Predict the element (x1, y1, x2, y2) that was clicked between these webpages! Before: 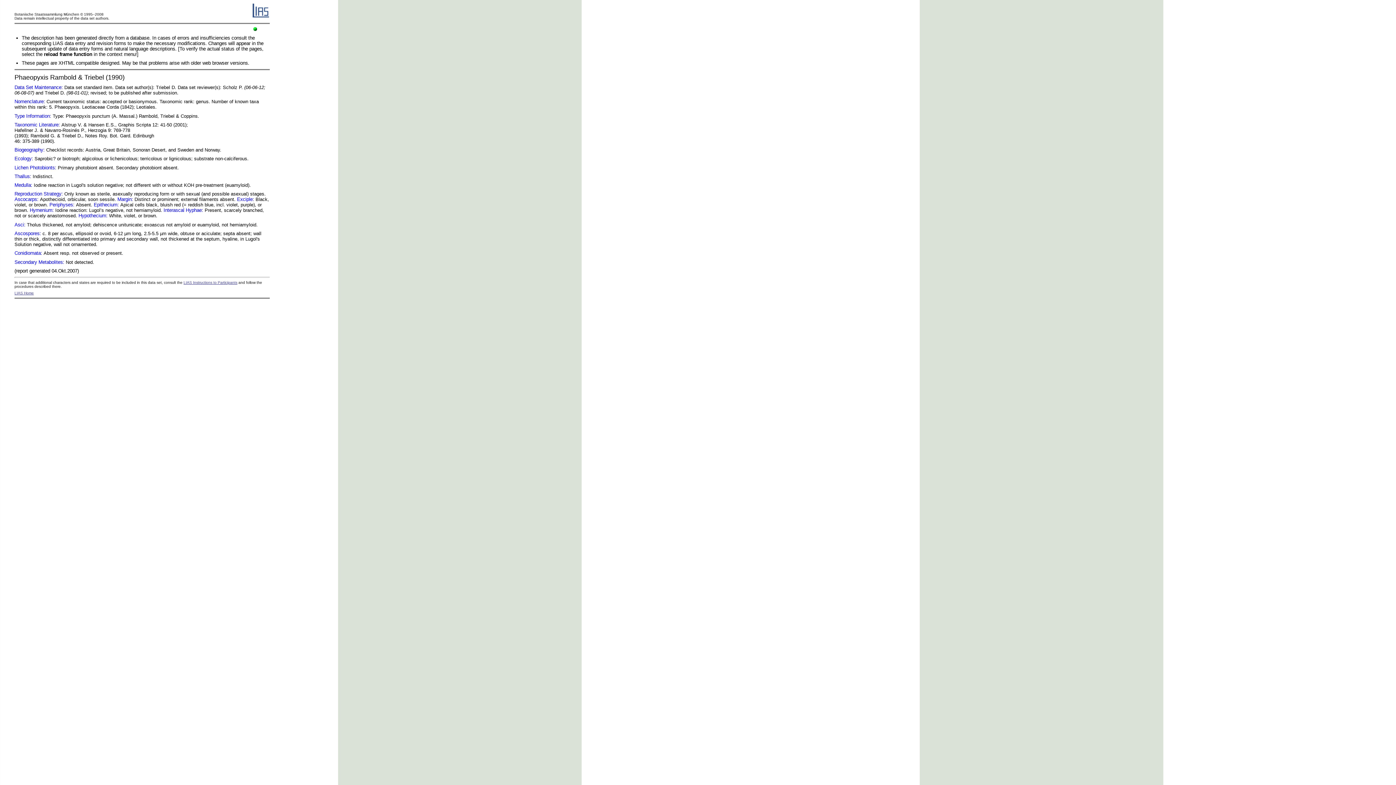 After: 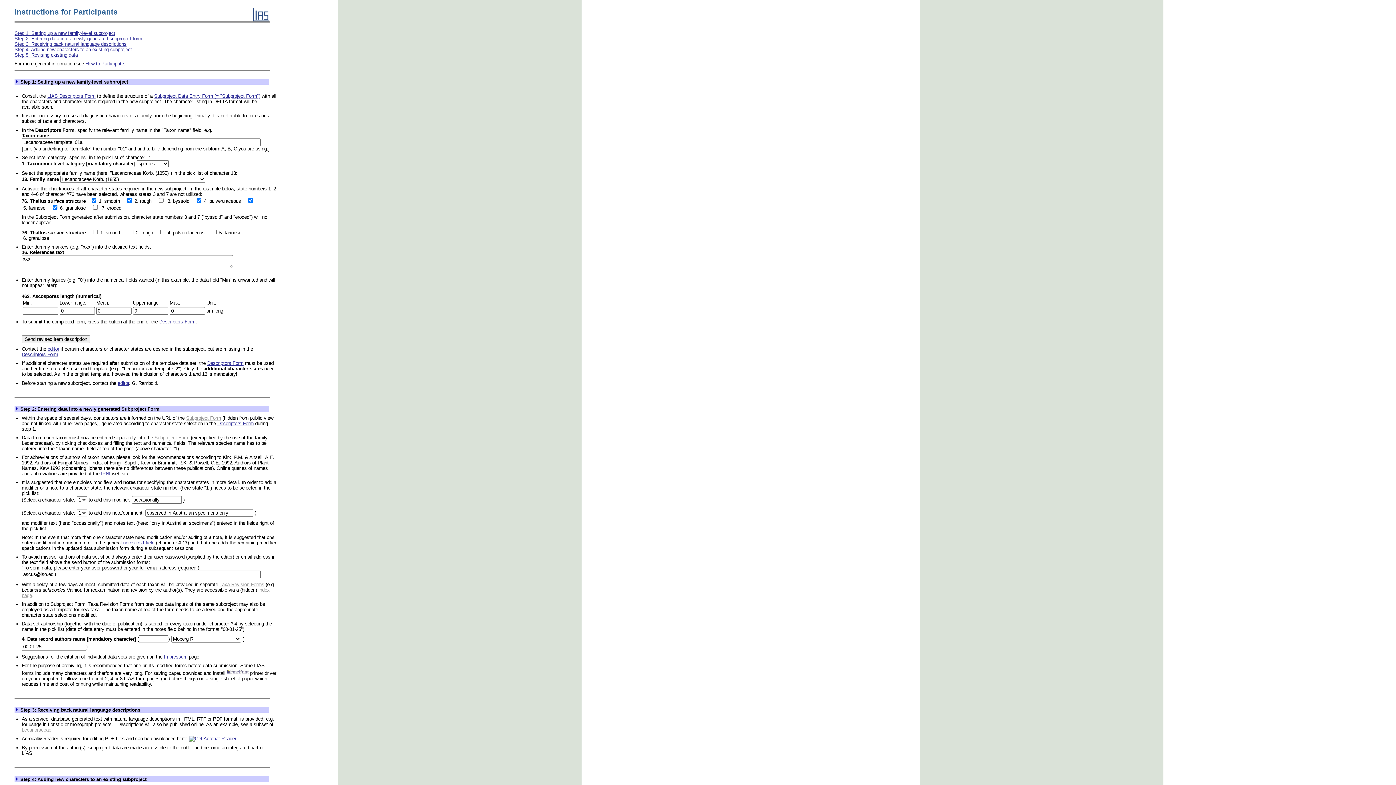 Action: bbox: (183, 280, 237, 284) label: LIAS Instructions to Participants